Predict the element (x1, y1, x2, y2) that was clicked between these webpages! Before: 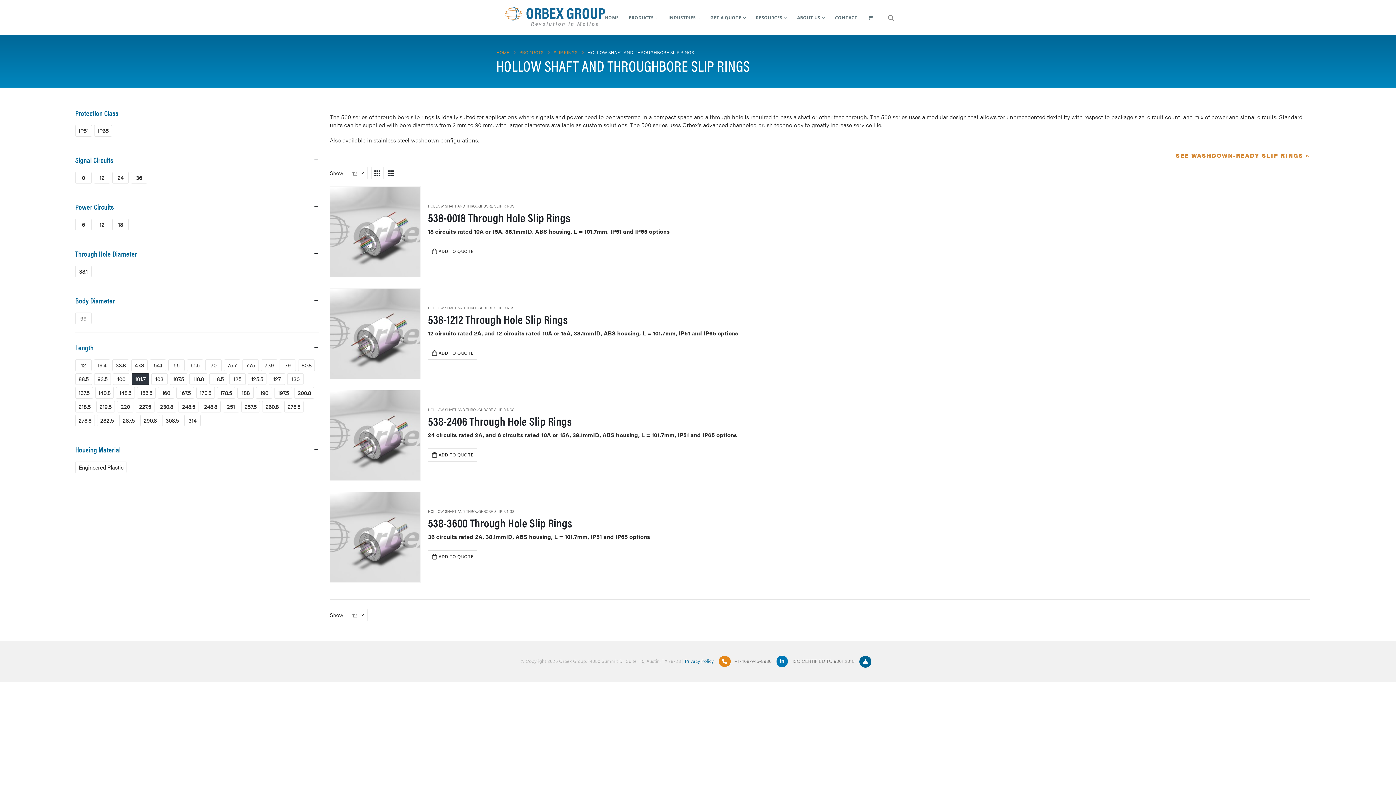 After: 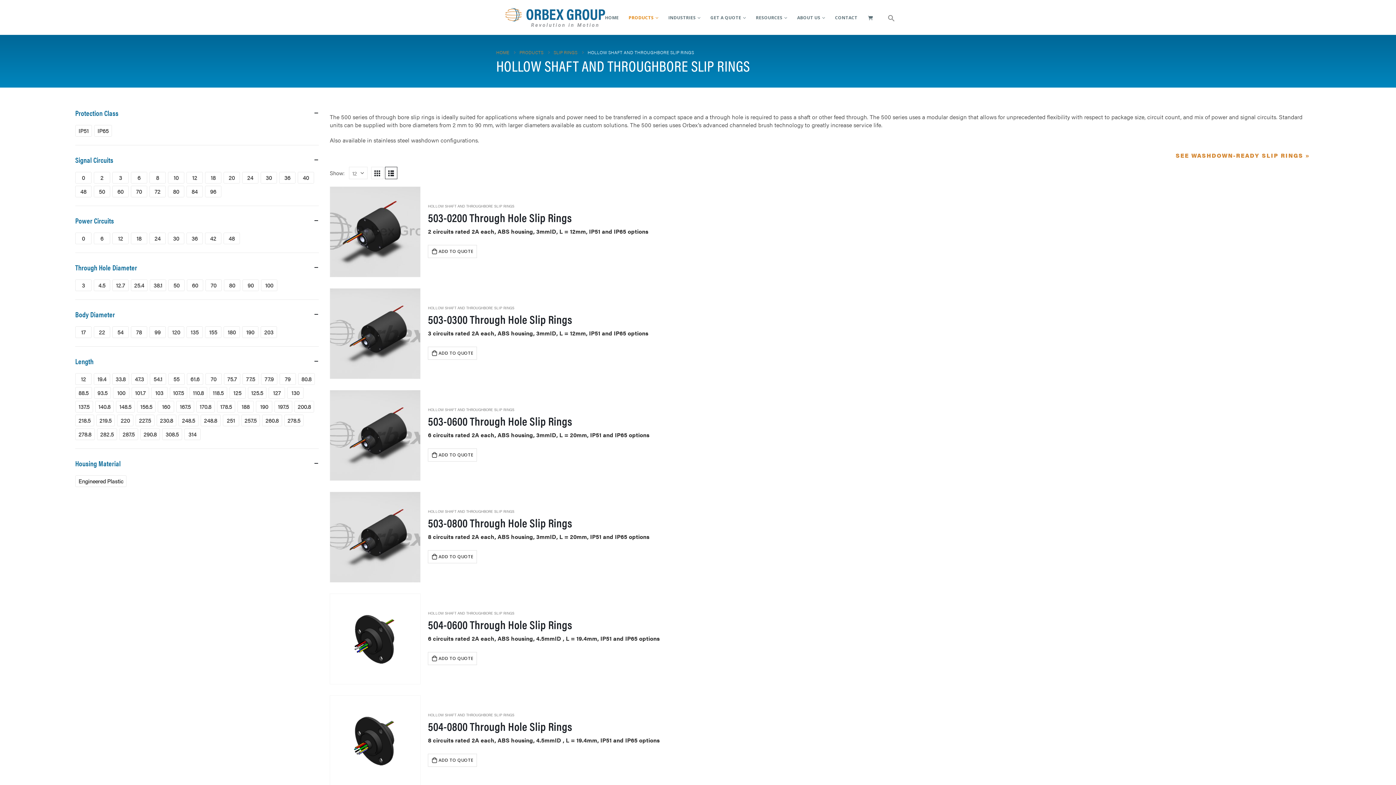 Action: label: HOLLOW SHAFT AND THROUGHBORE SLIP RINGS bbox: (428, 407, 514, 412)